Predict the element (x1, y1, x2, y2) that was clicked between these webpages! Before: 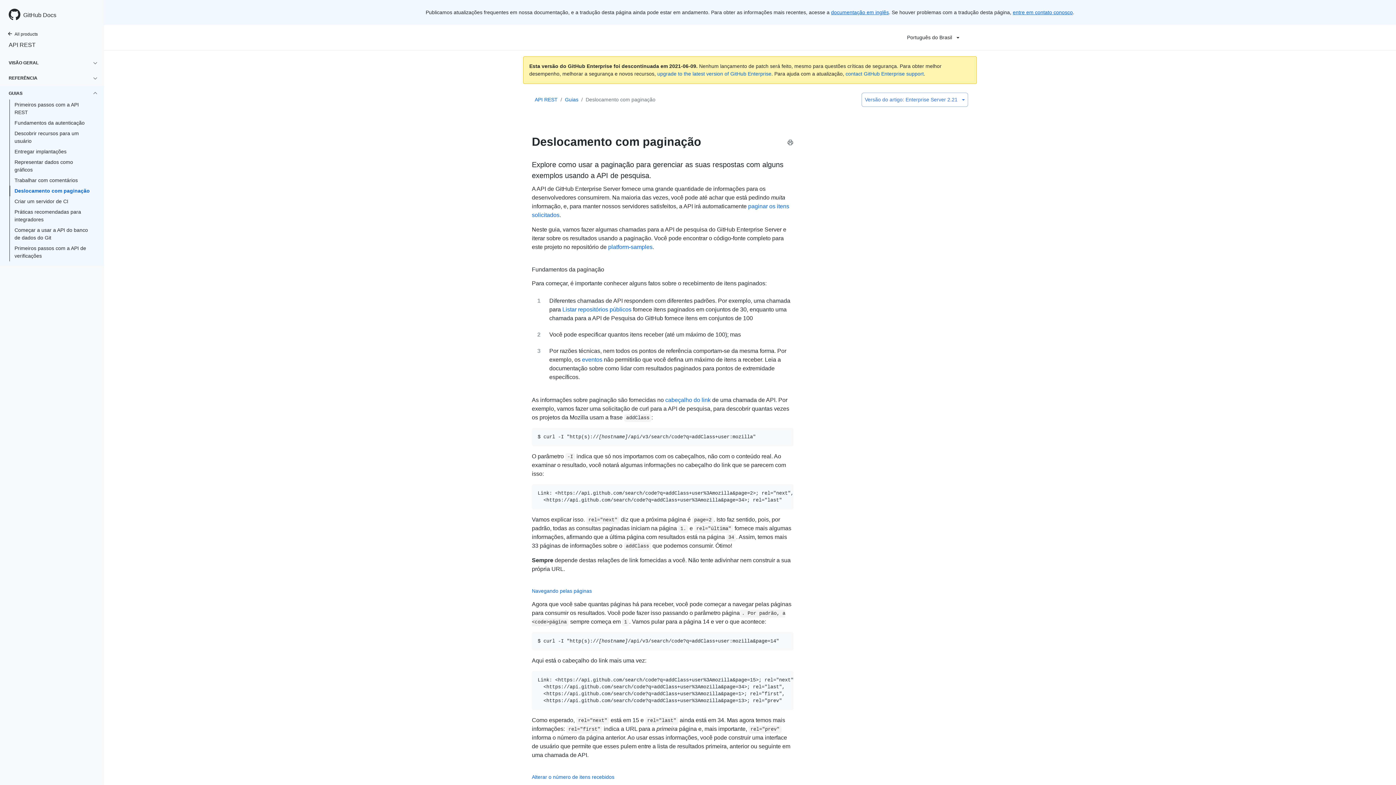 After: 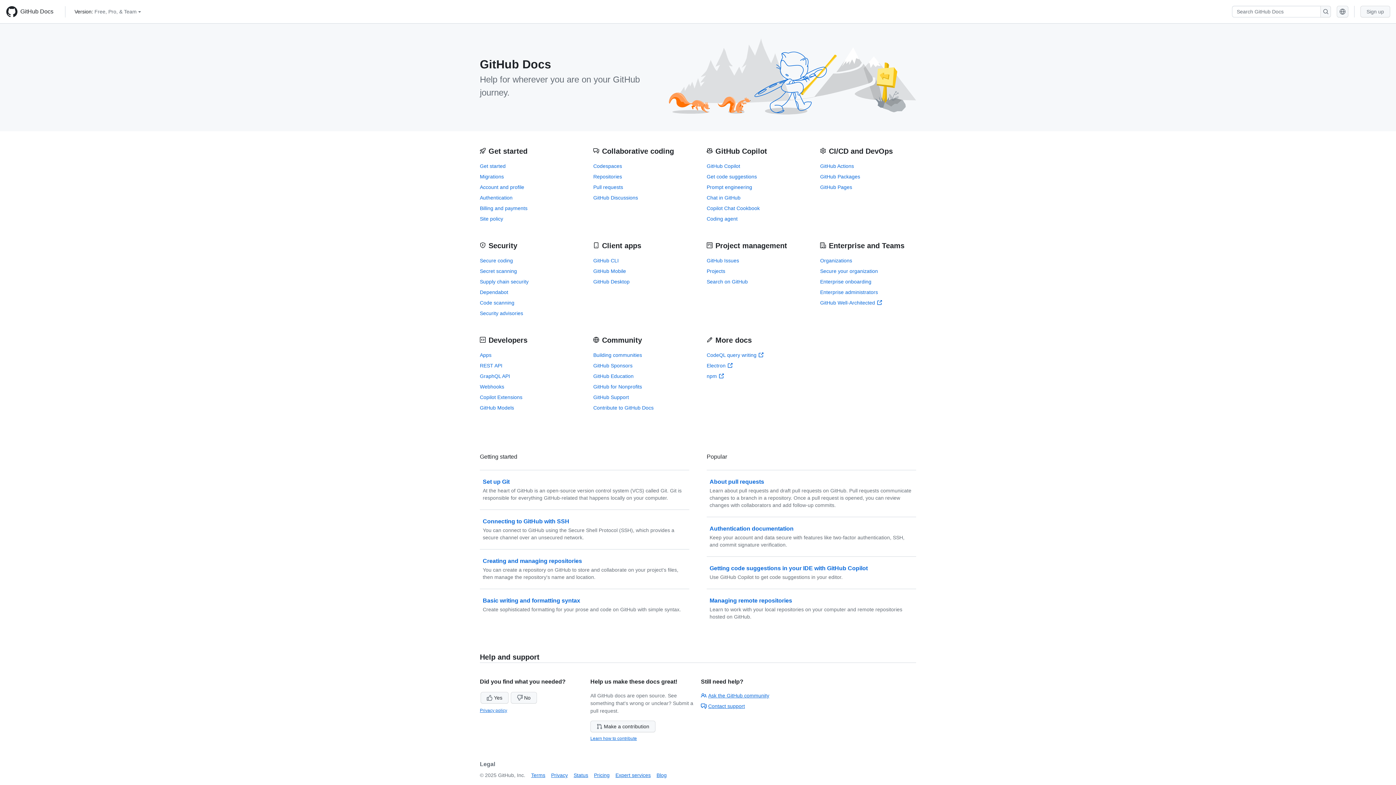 Action: label: documentação em inglês bbox: (831, 9, 889, 15)